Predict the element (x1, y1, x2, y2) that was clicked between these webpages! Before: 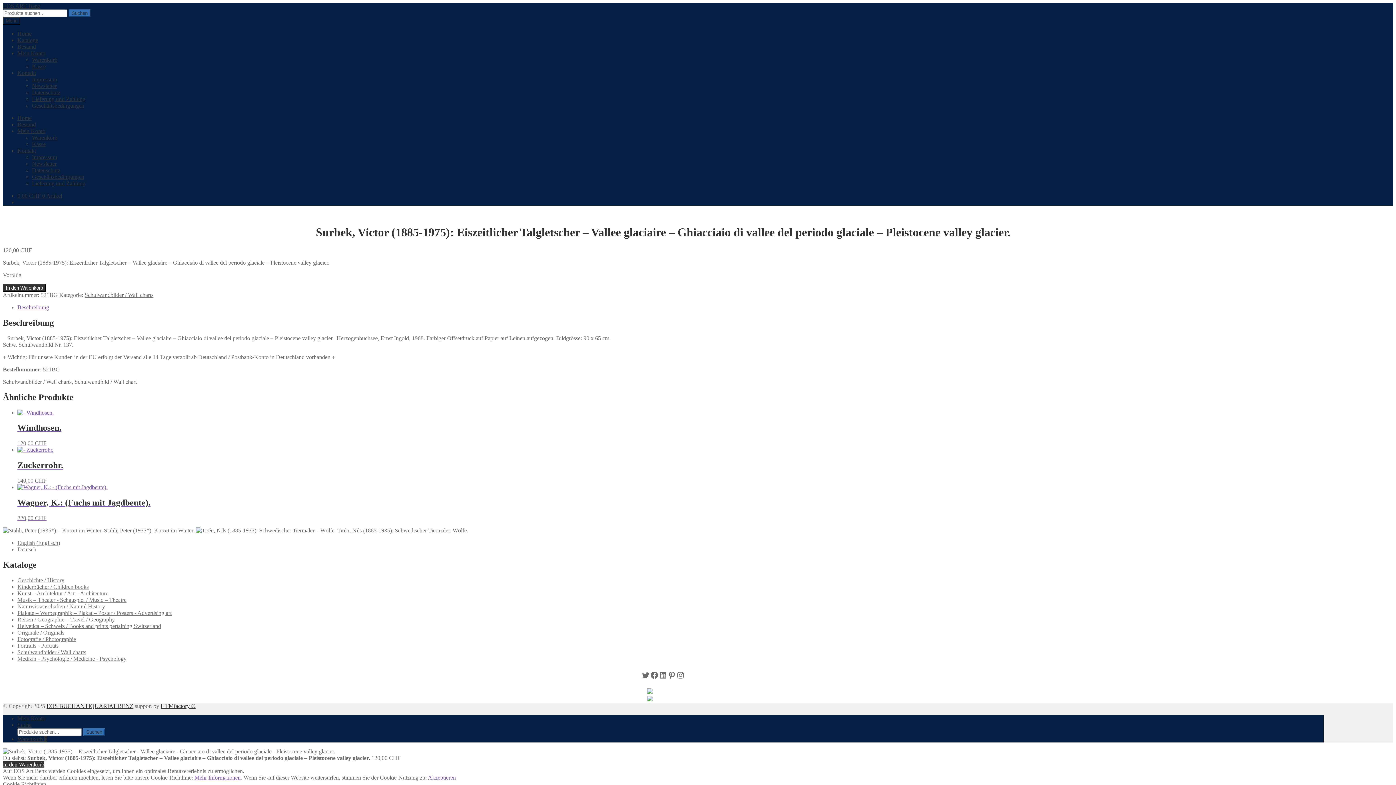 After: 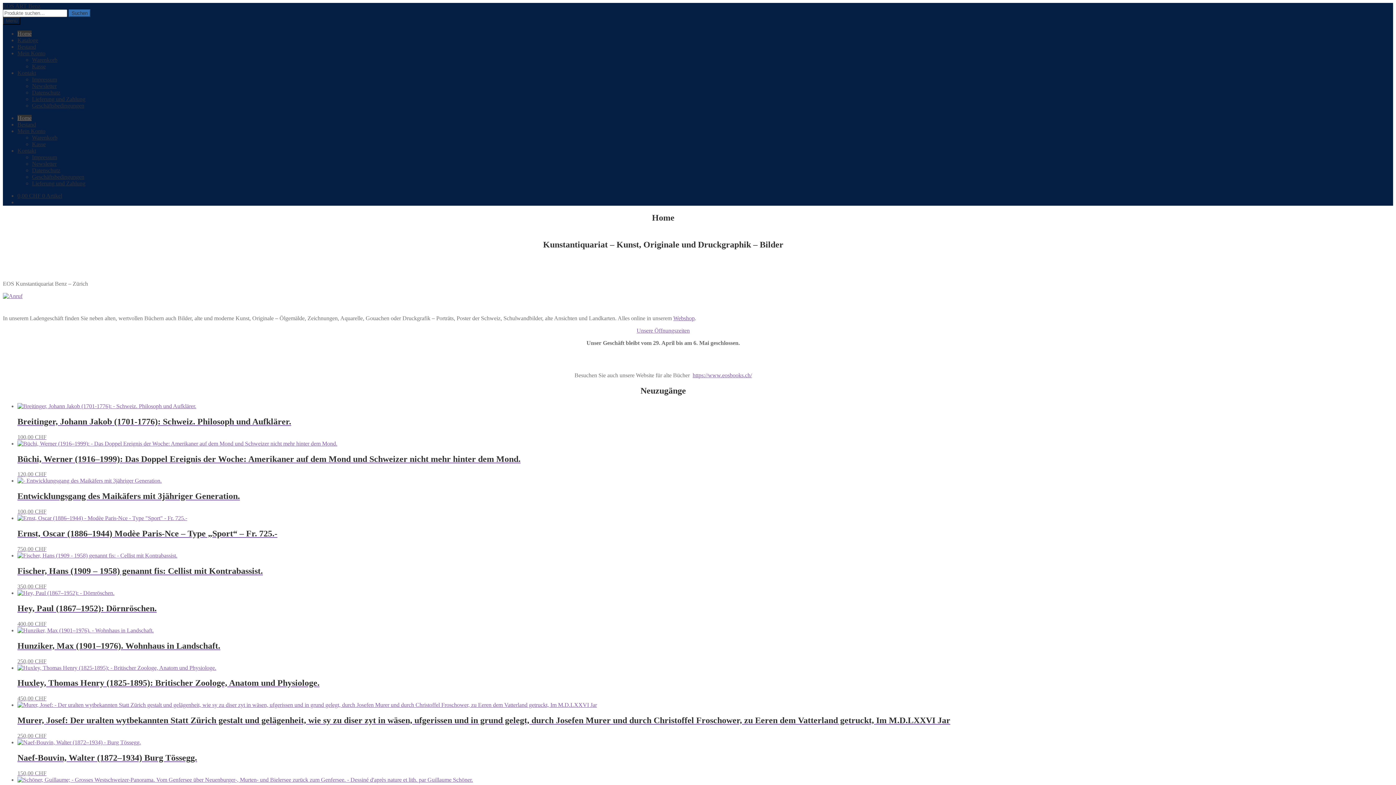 Action: bbox: (17, 114, 31, 121) label: Home